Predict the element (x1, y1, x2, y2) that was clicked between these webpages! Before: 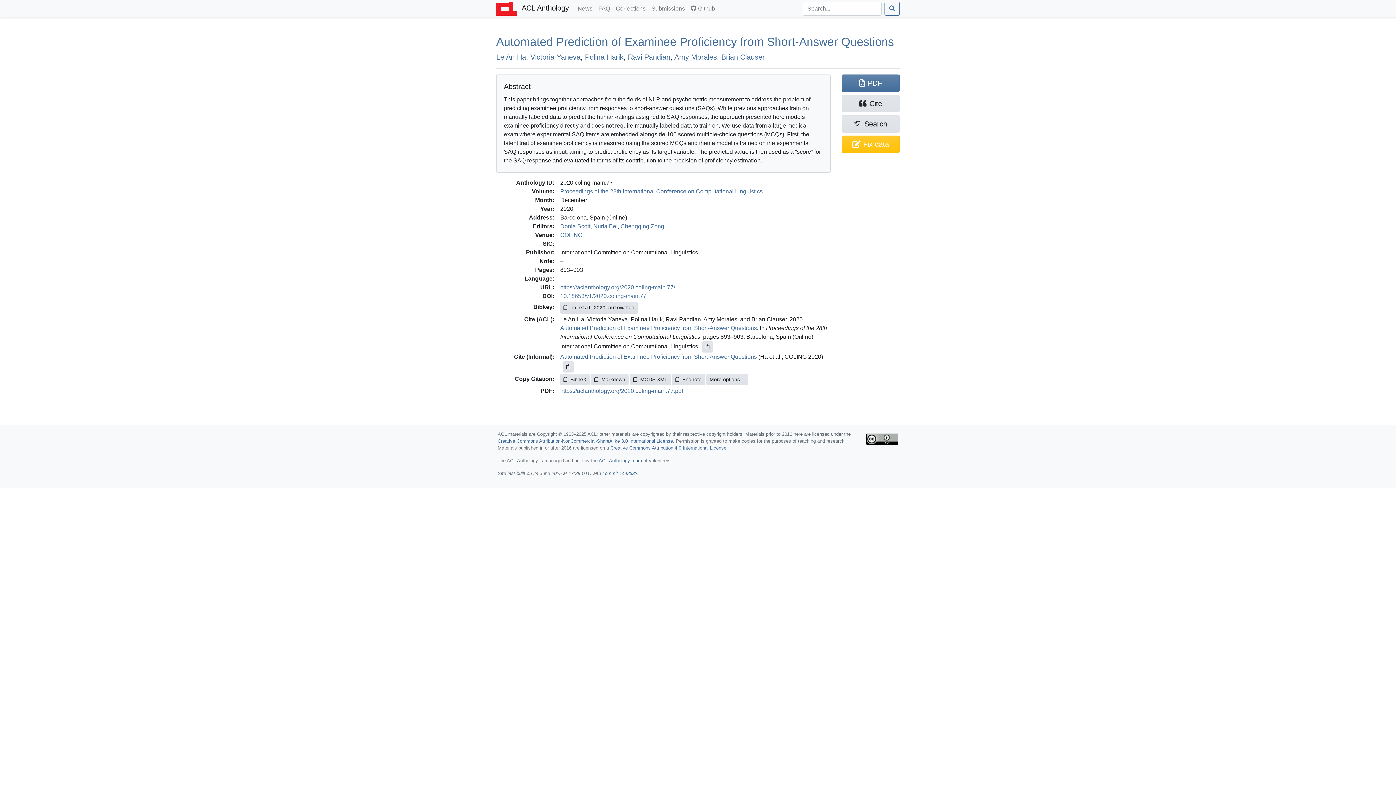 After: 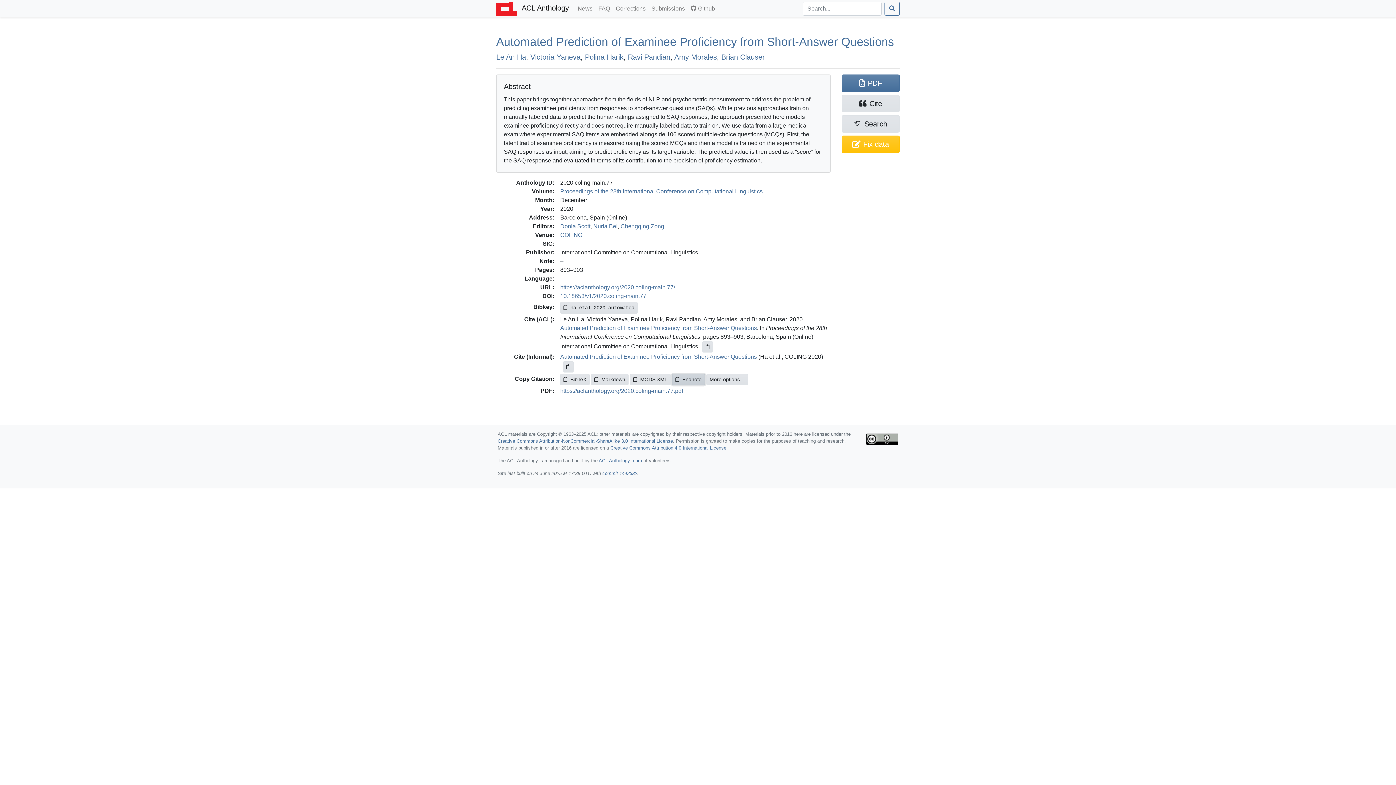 Action: label: Endnote bbox: (672, 374, 705, 385)